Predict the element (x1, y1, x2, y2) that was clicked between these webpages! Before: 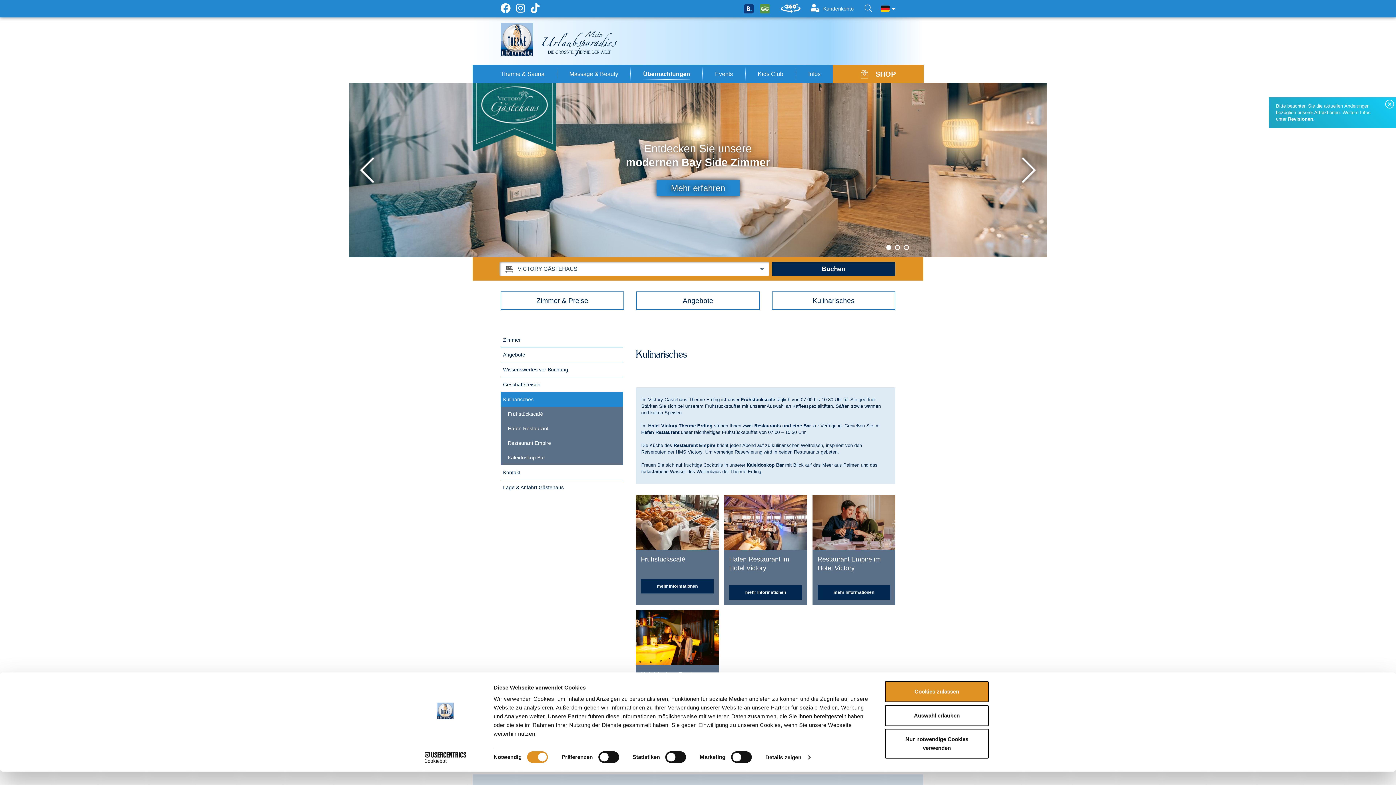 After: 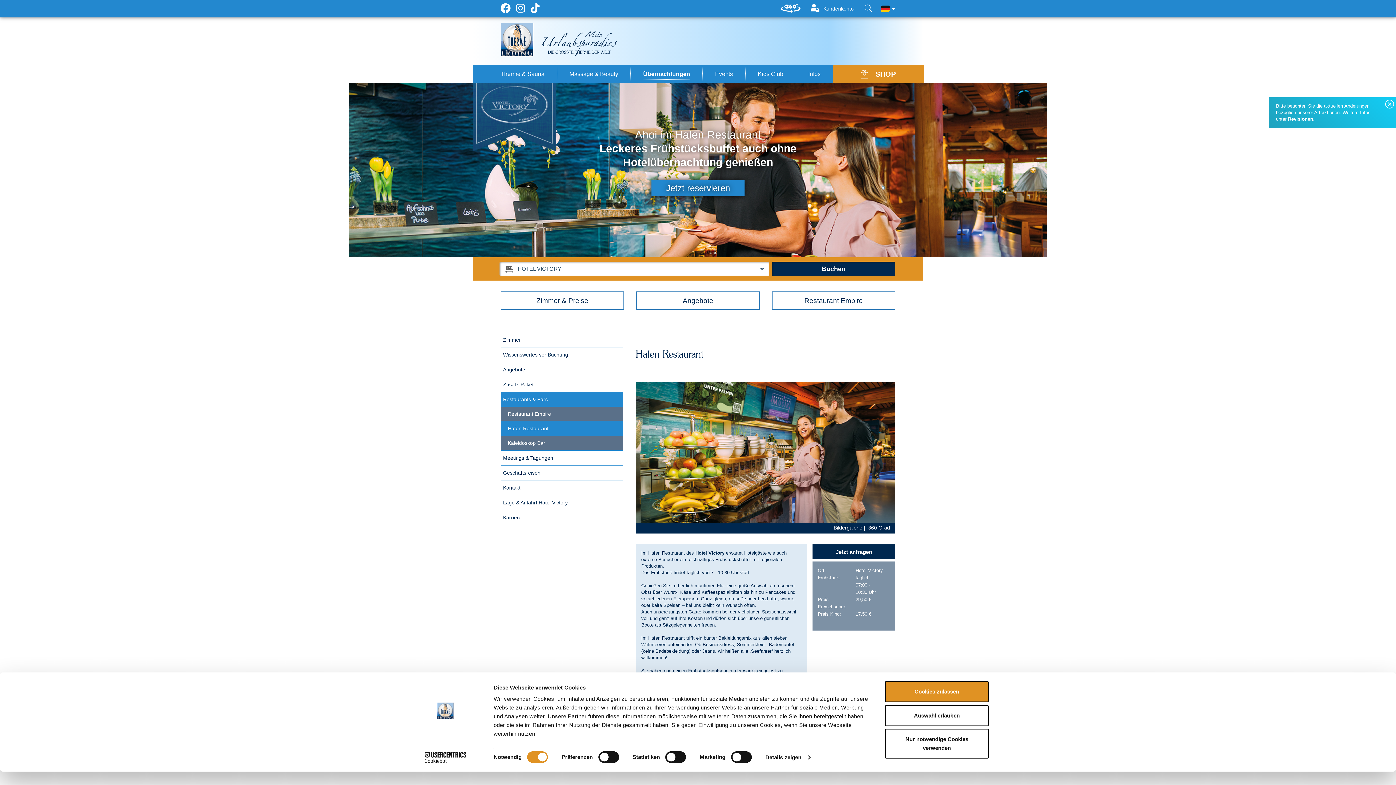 Action: bbox: (641, 429, 679, 435) label: Hafen Restaurant